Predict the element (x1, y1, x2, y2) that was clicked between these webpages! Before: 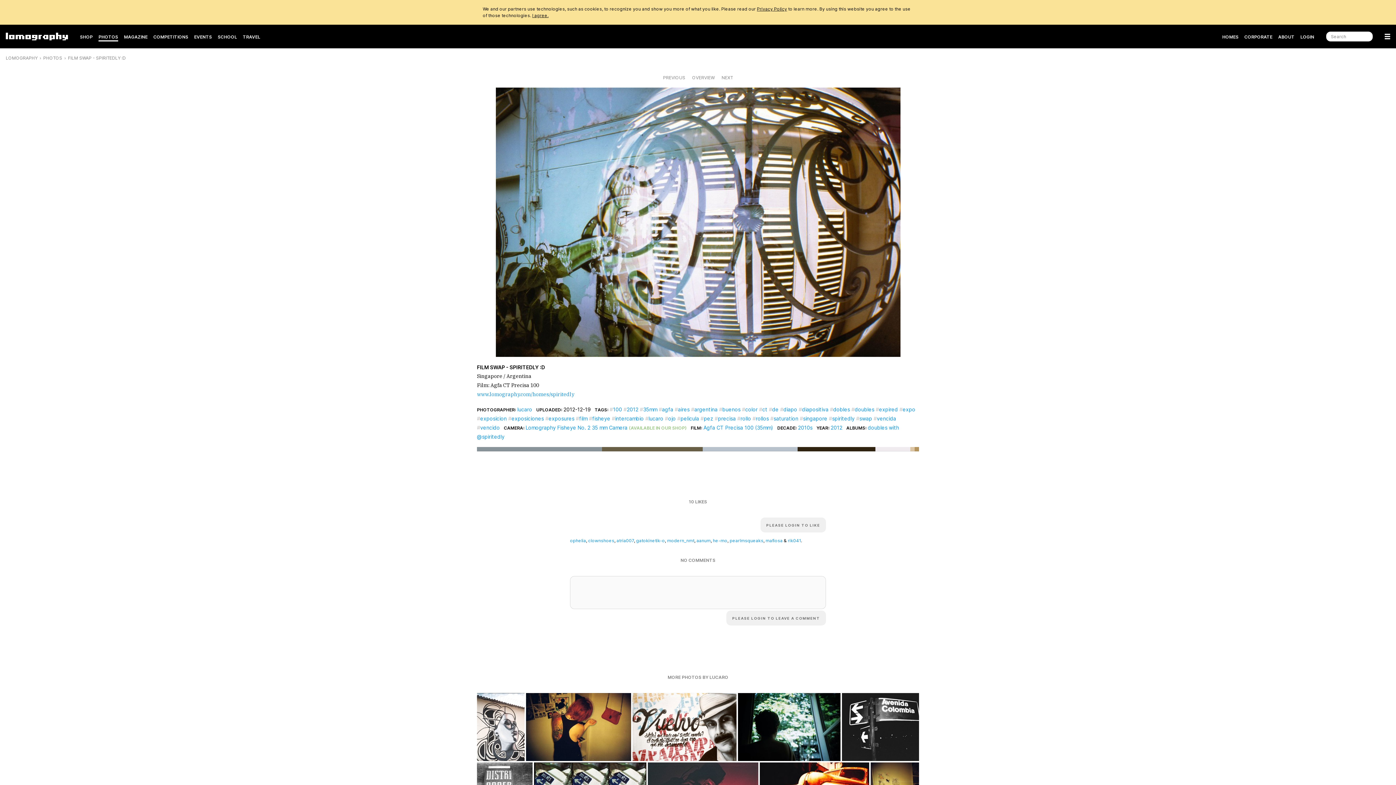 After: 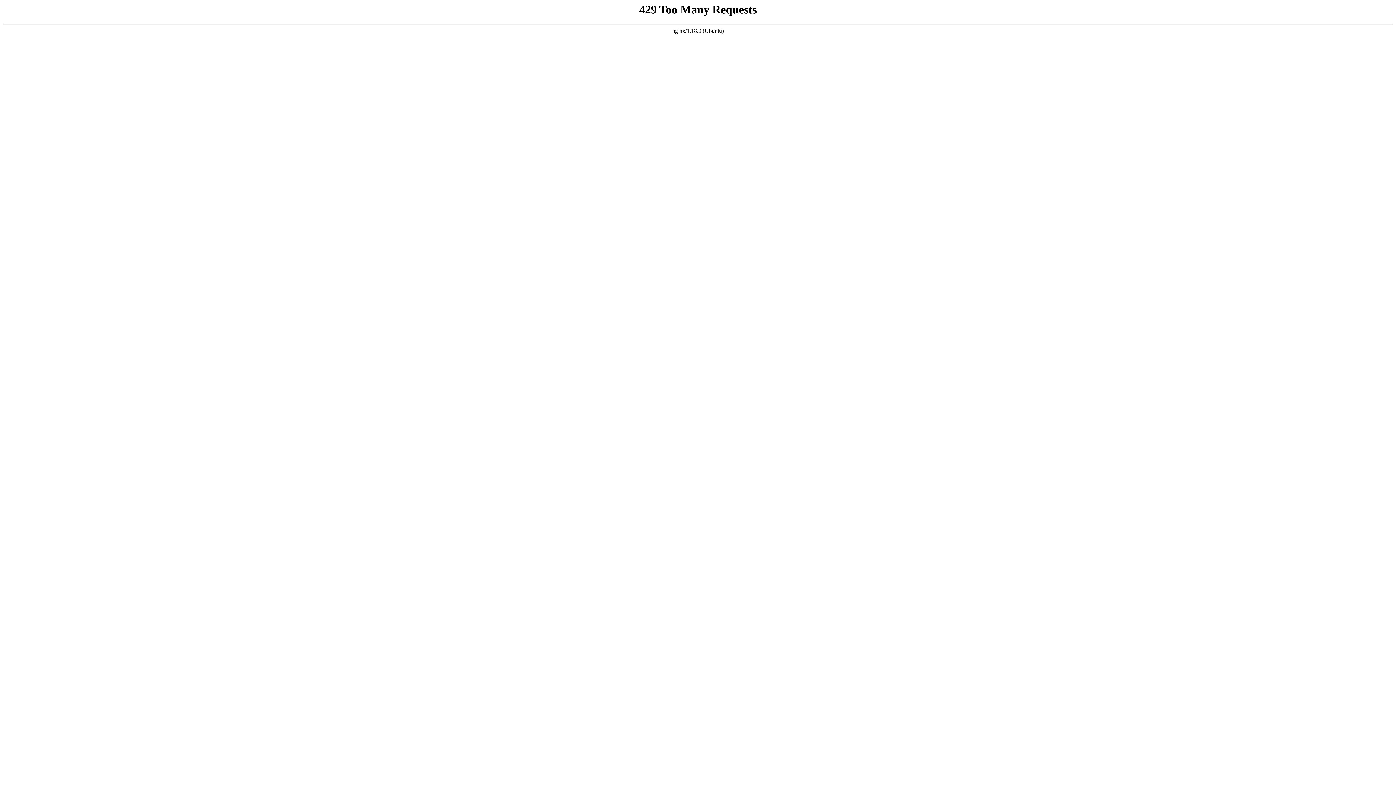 Action: bbox: (713, 538, 727, 543) label: he-mo